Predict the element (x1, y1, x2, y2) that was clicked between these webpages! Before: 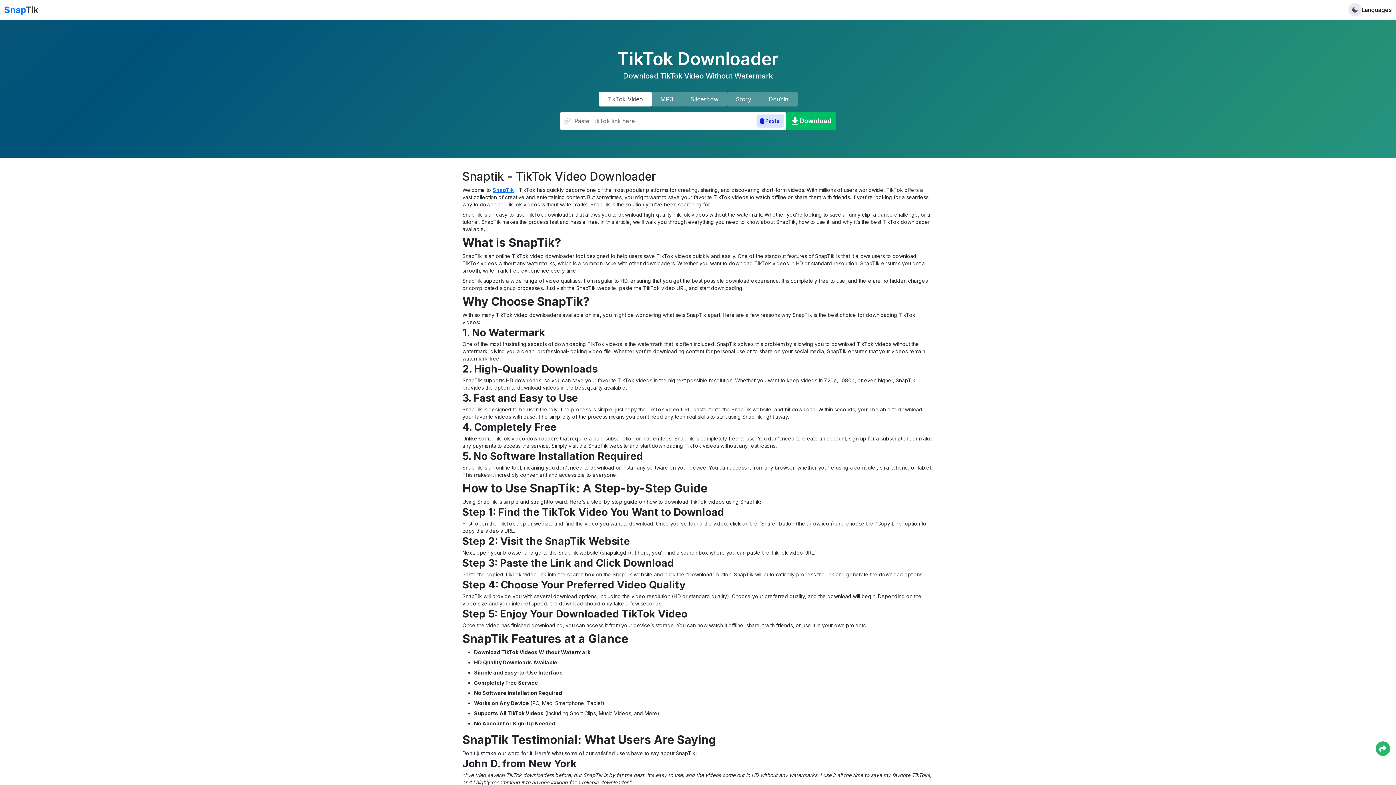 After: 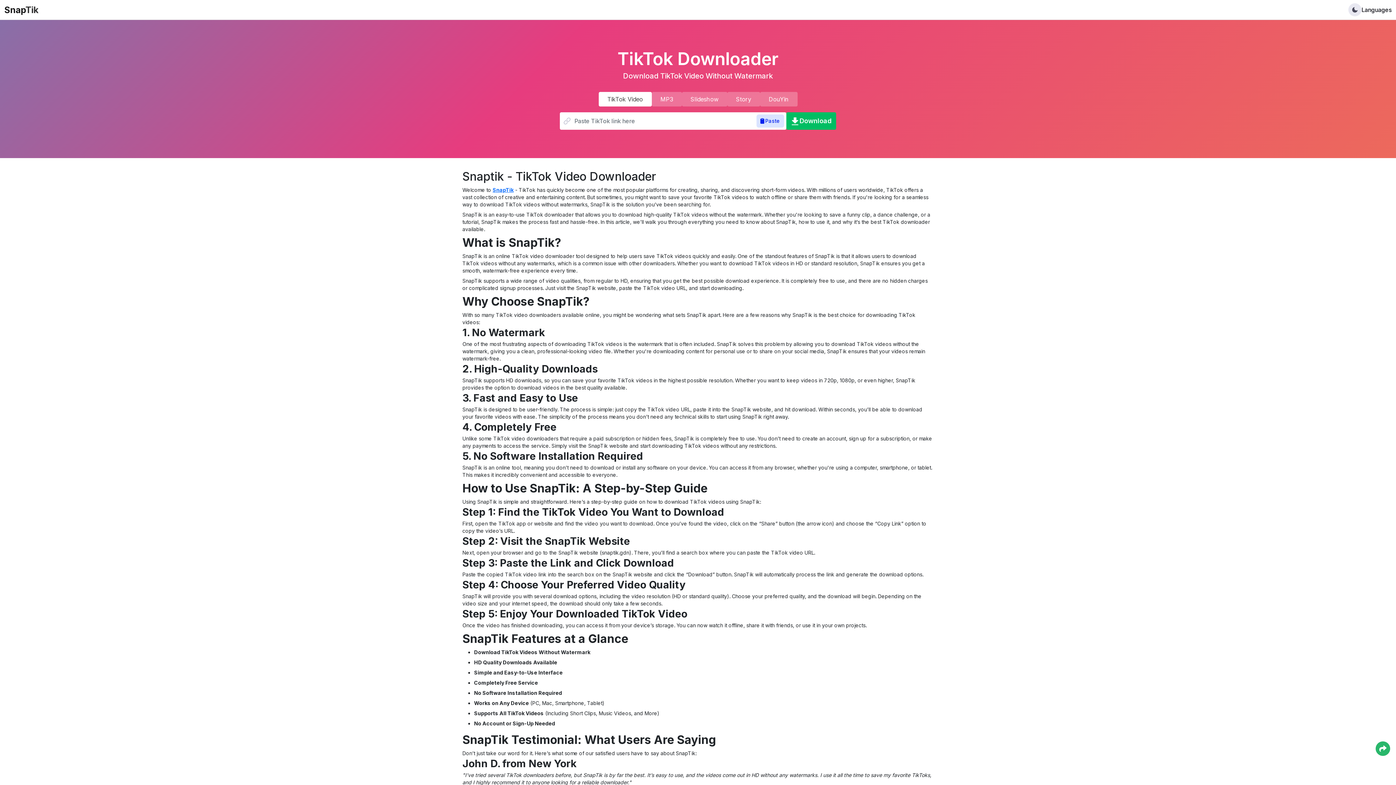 Action: bbox: (4, 4, 38, 15) label: SnapTik